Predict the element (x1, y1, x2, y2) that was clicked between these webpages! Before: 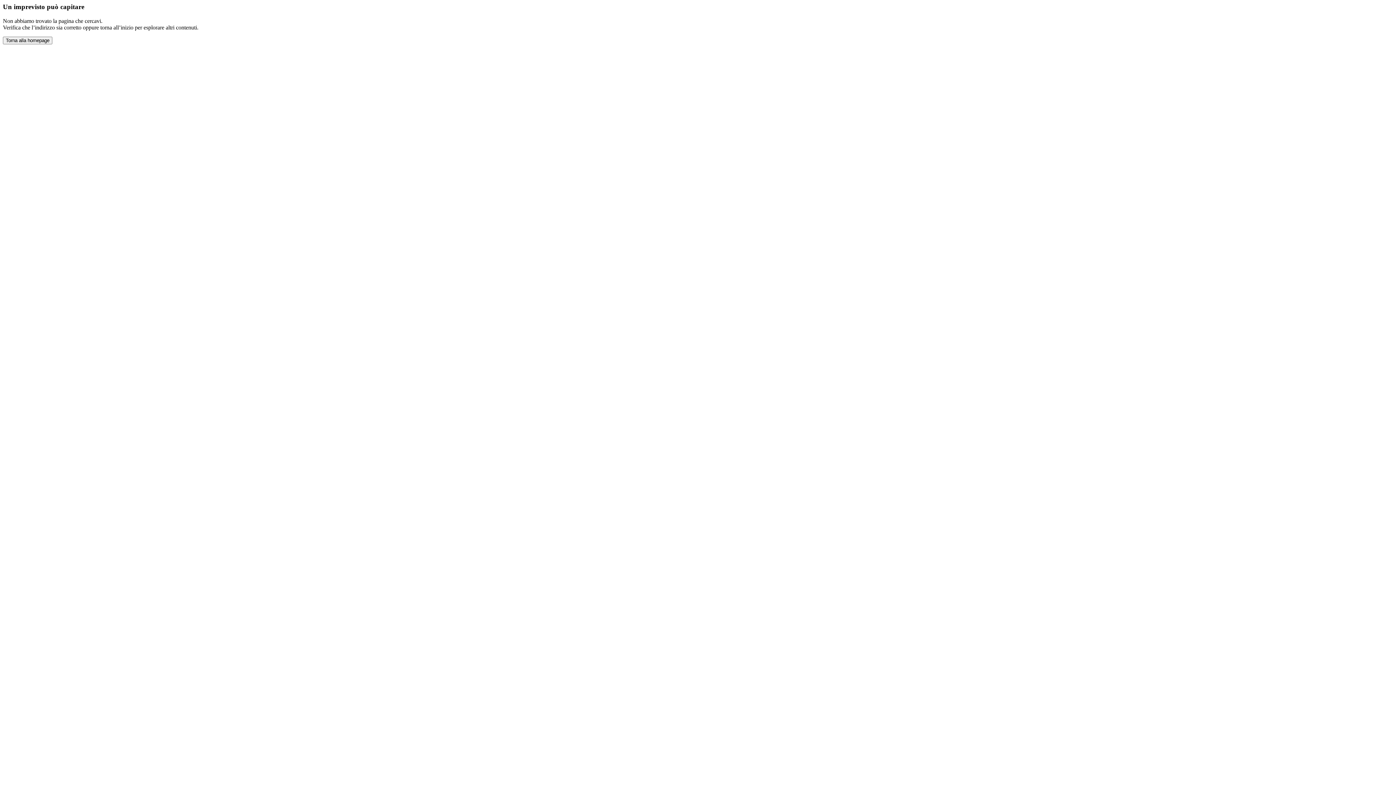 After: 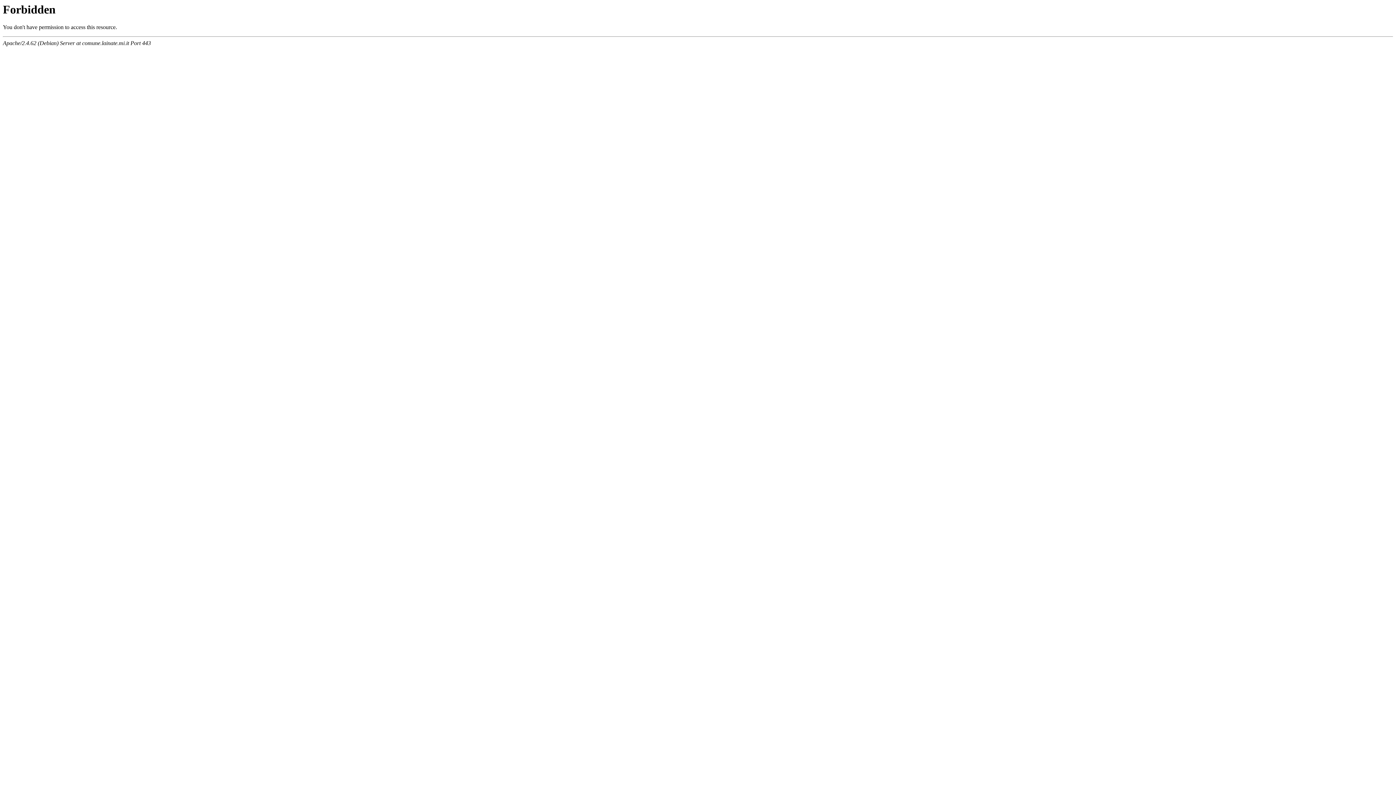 Action: label: Torna alla homepage bbox: (2, 36, 52, 44)